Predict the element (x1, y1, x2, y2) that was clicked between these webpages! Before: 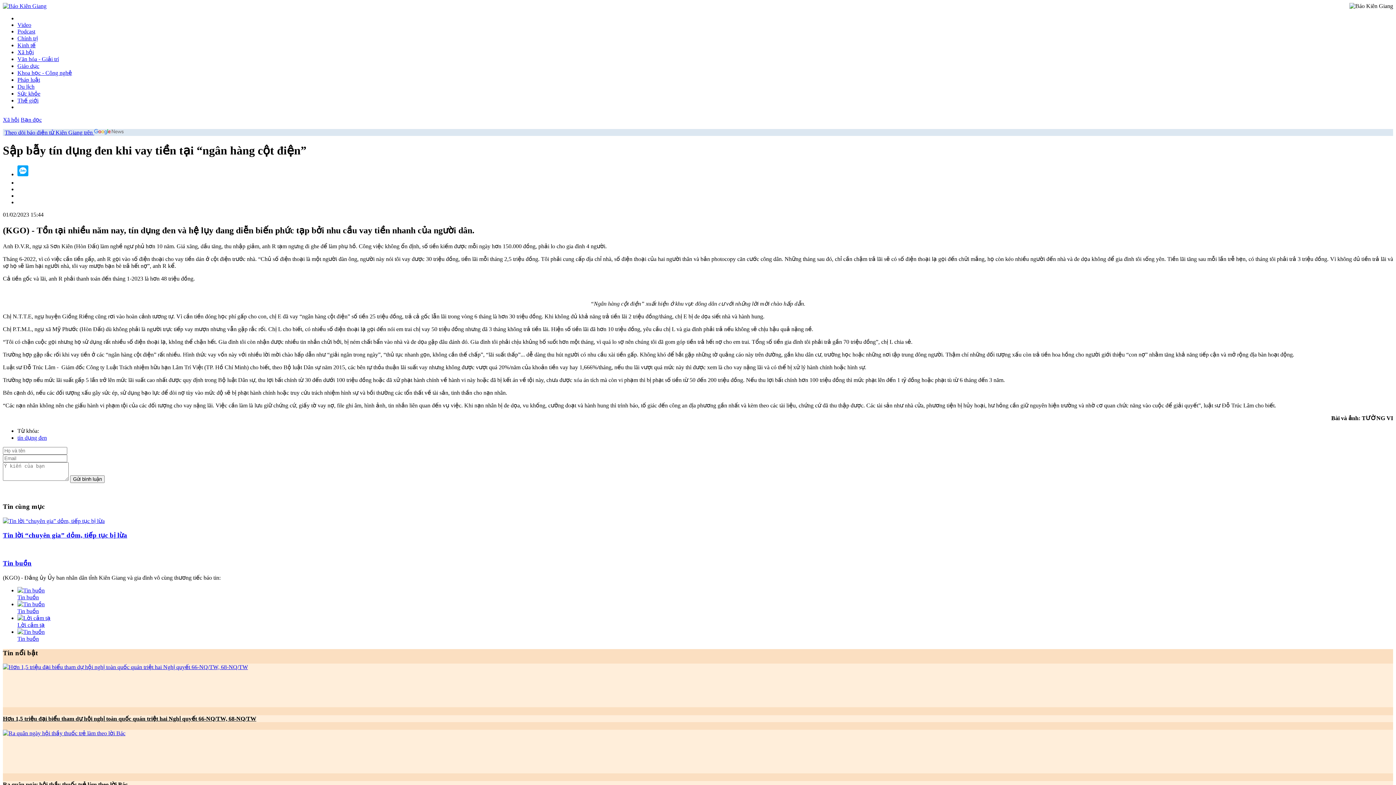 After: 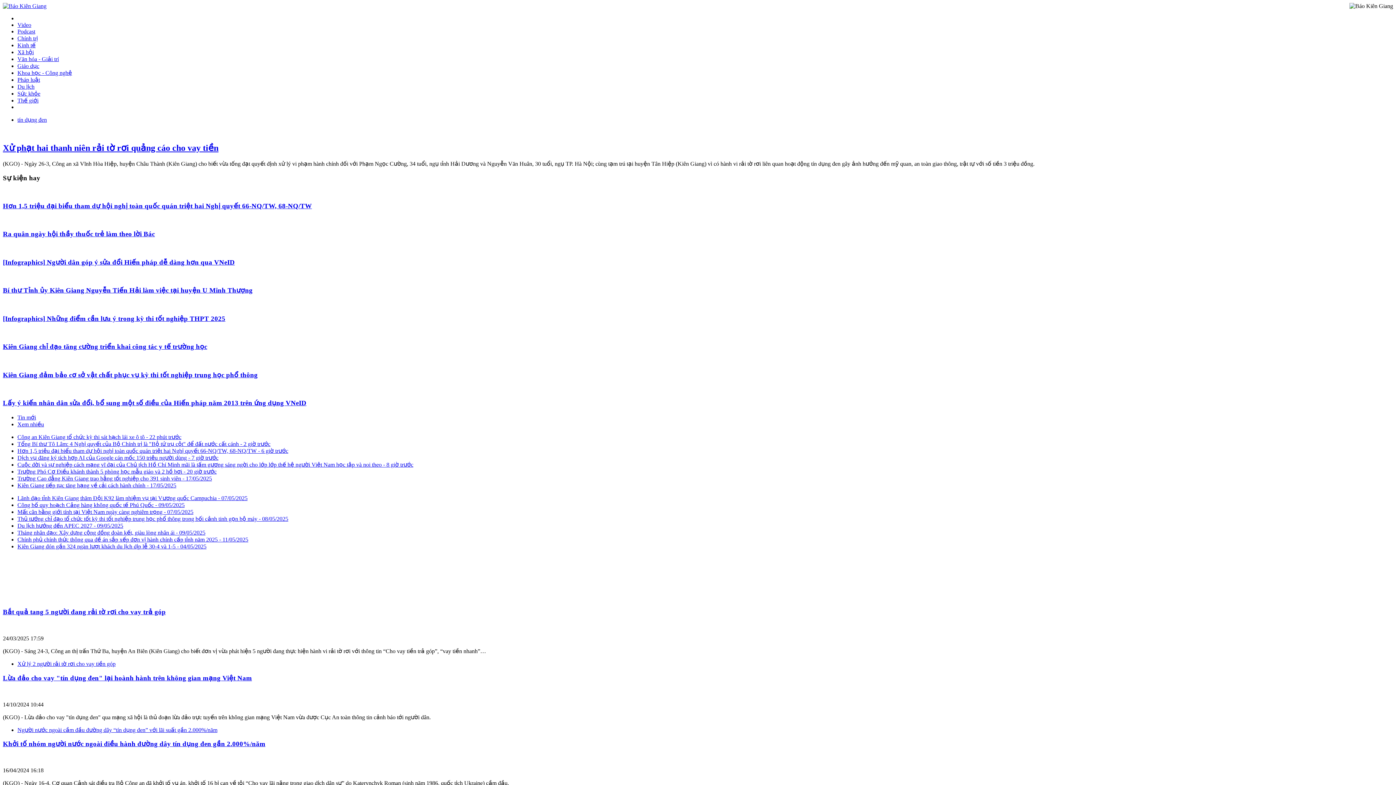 Action: label: tín dụng đen bbox: (17, 434, 46, 440)